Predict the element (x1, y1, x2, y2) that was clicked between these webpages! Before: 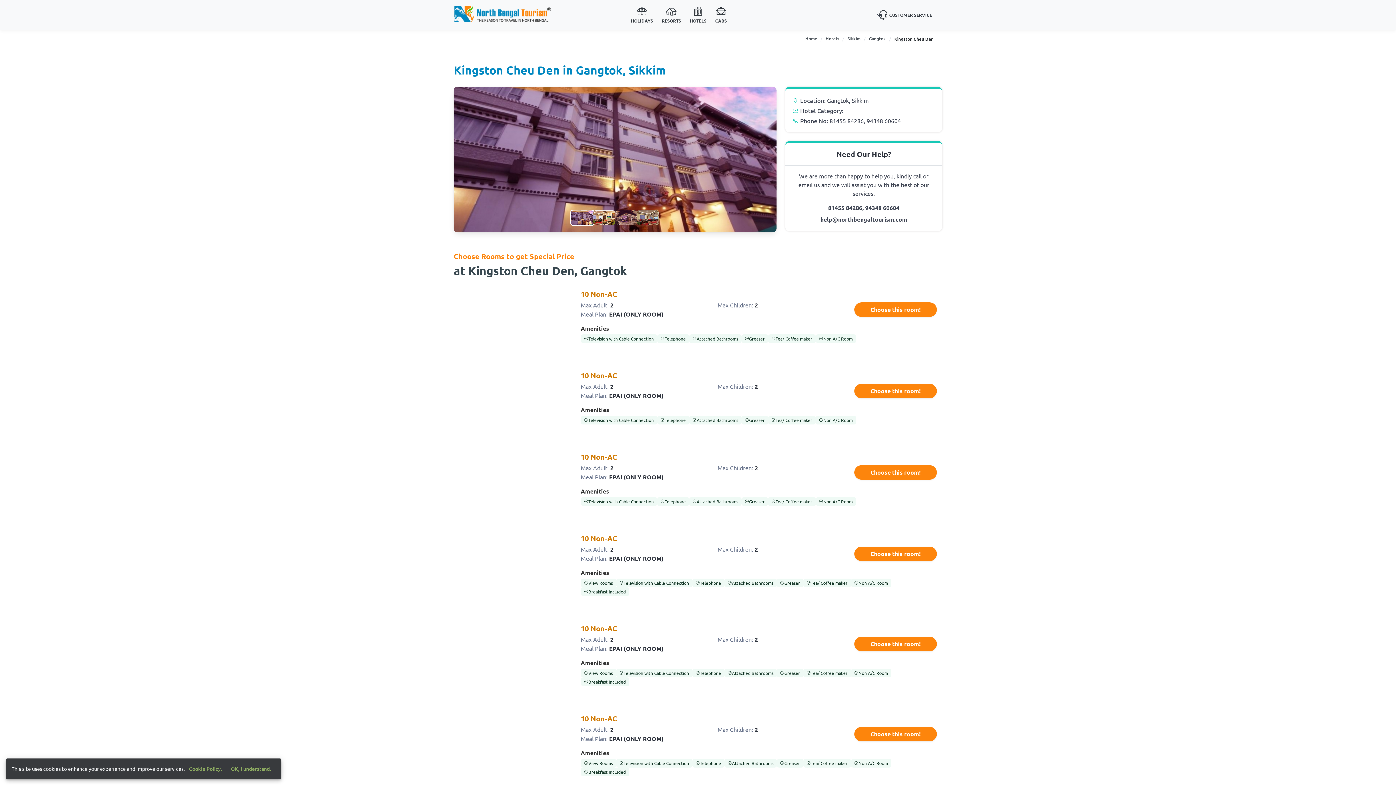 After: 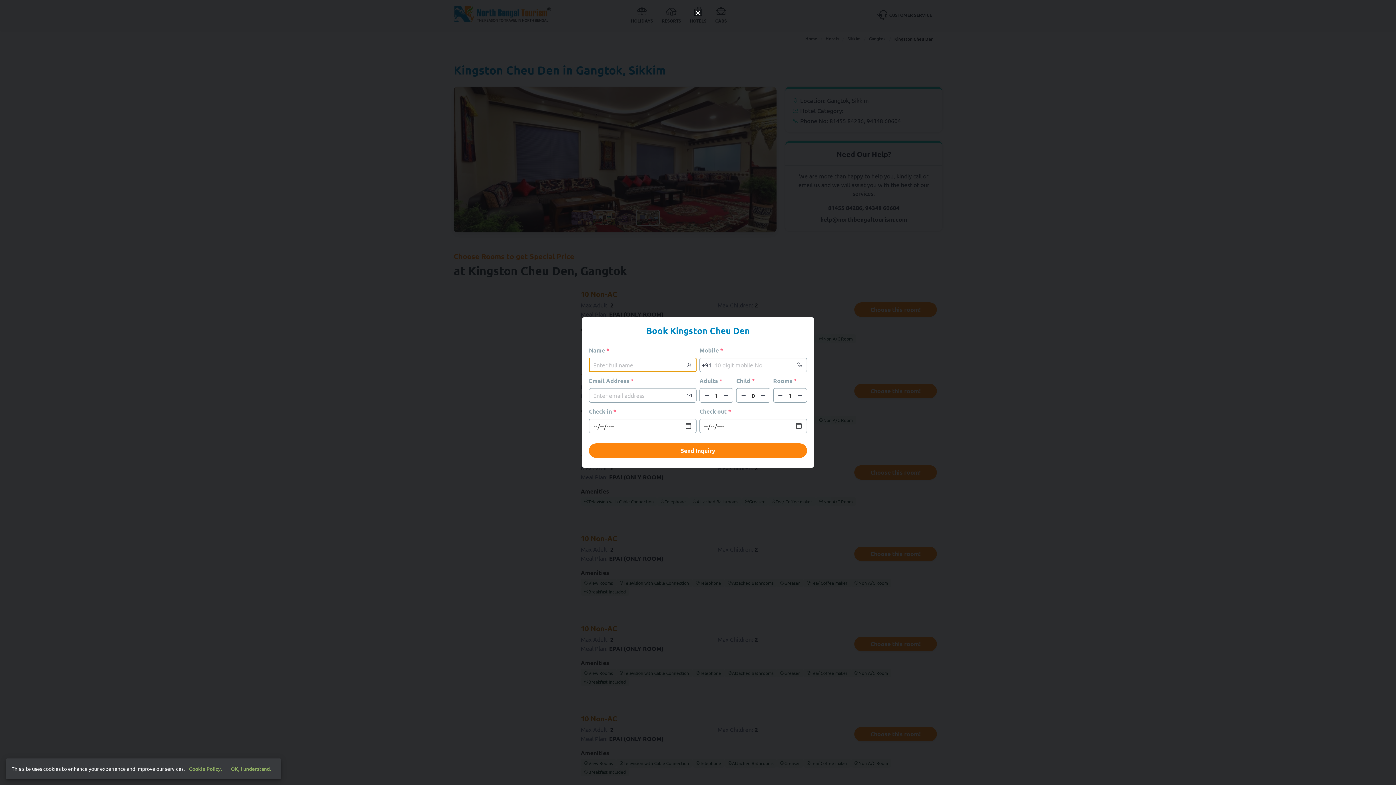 Action: bbox: (854, 302, 937, 317) label: Choose this room!